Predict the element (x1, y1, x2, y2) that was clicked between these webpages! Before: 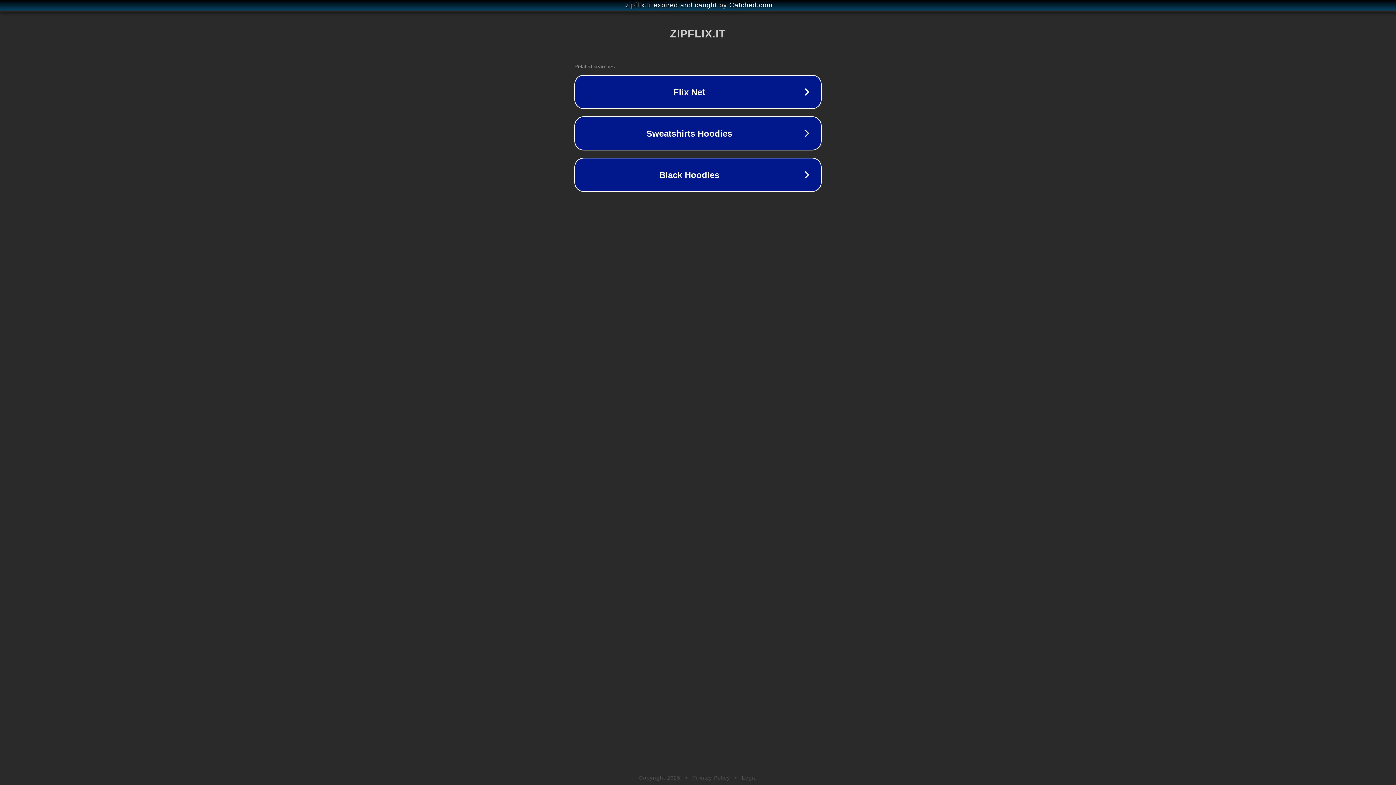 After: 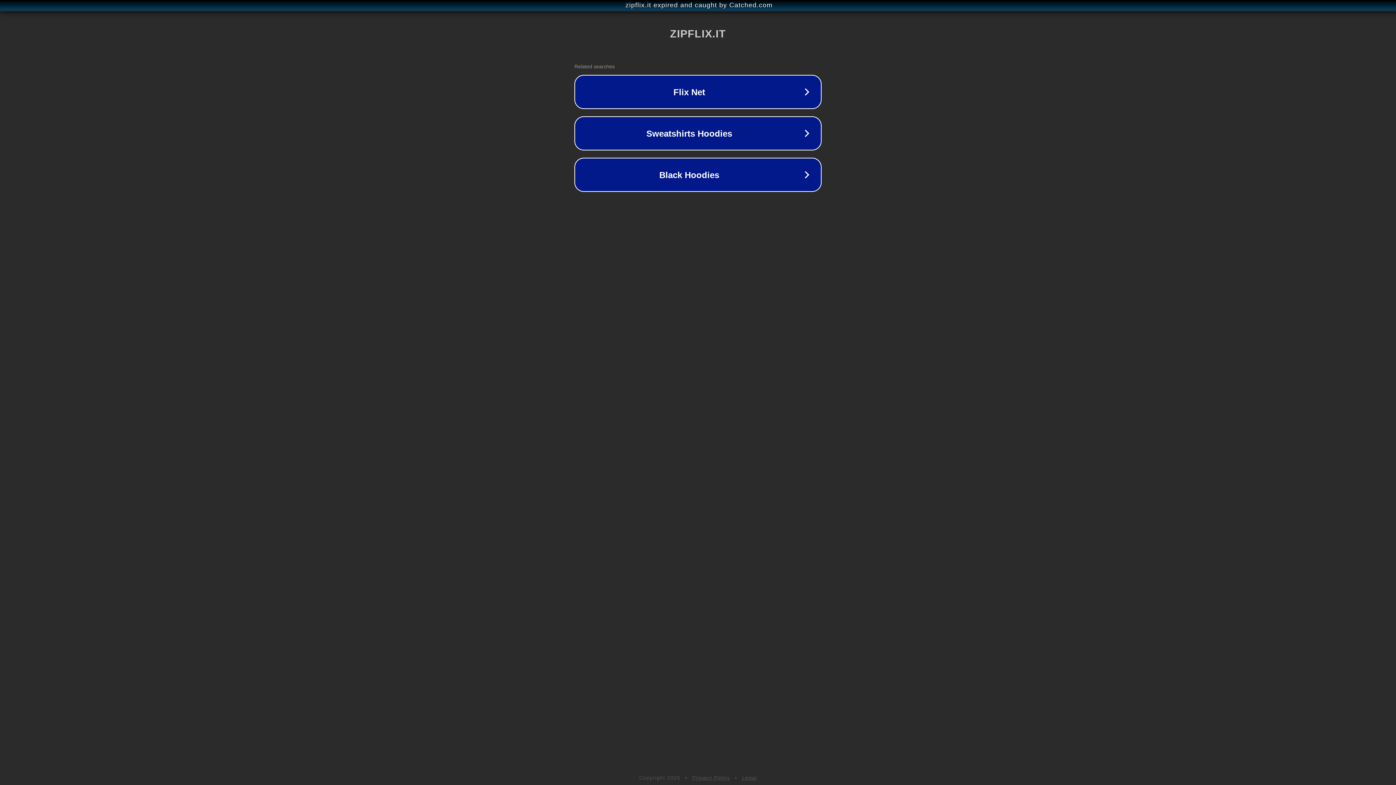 Action: bbox: (742, 775, 757, 781) label: Legal